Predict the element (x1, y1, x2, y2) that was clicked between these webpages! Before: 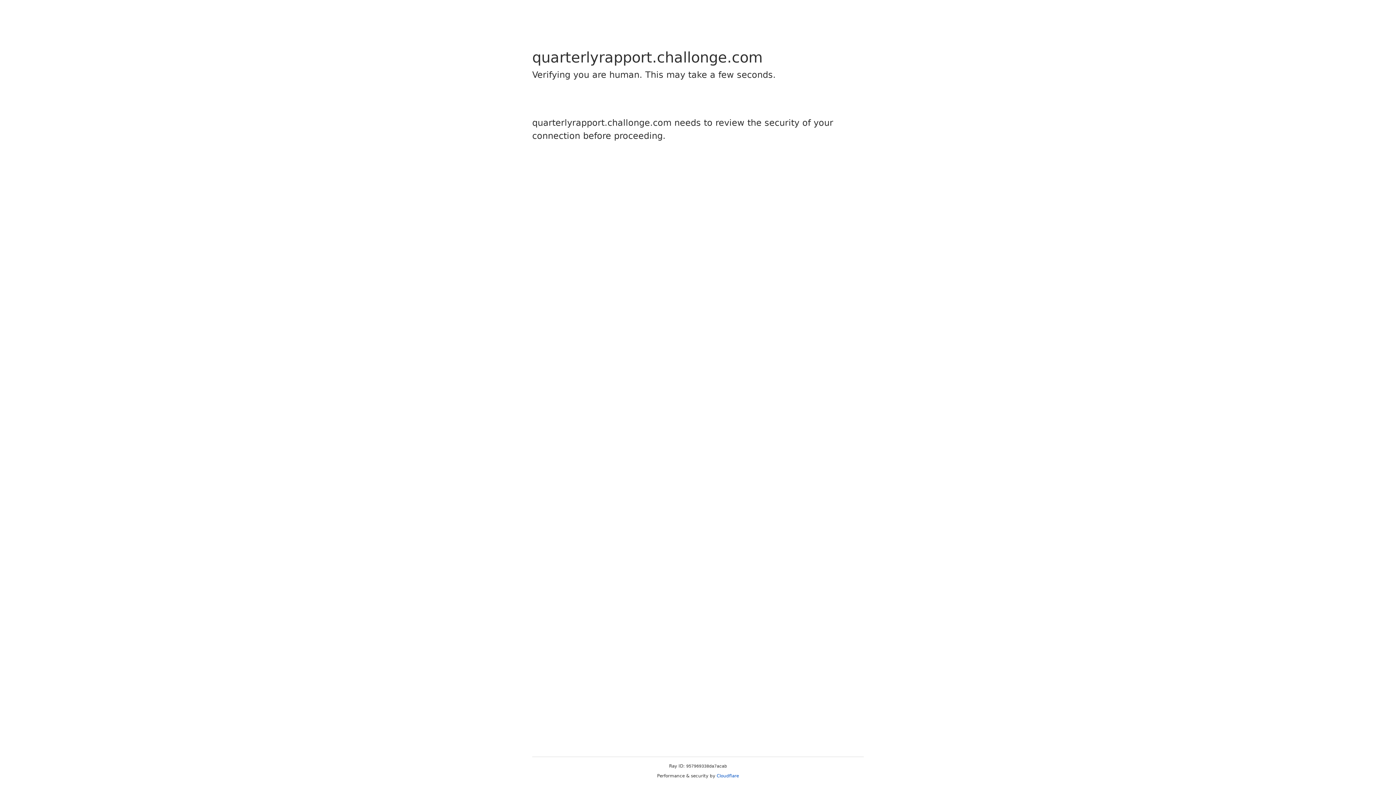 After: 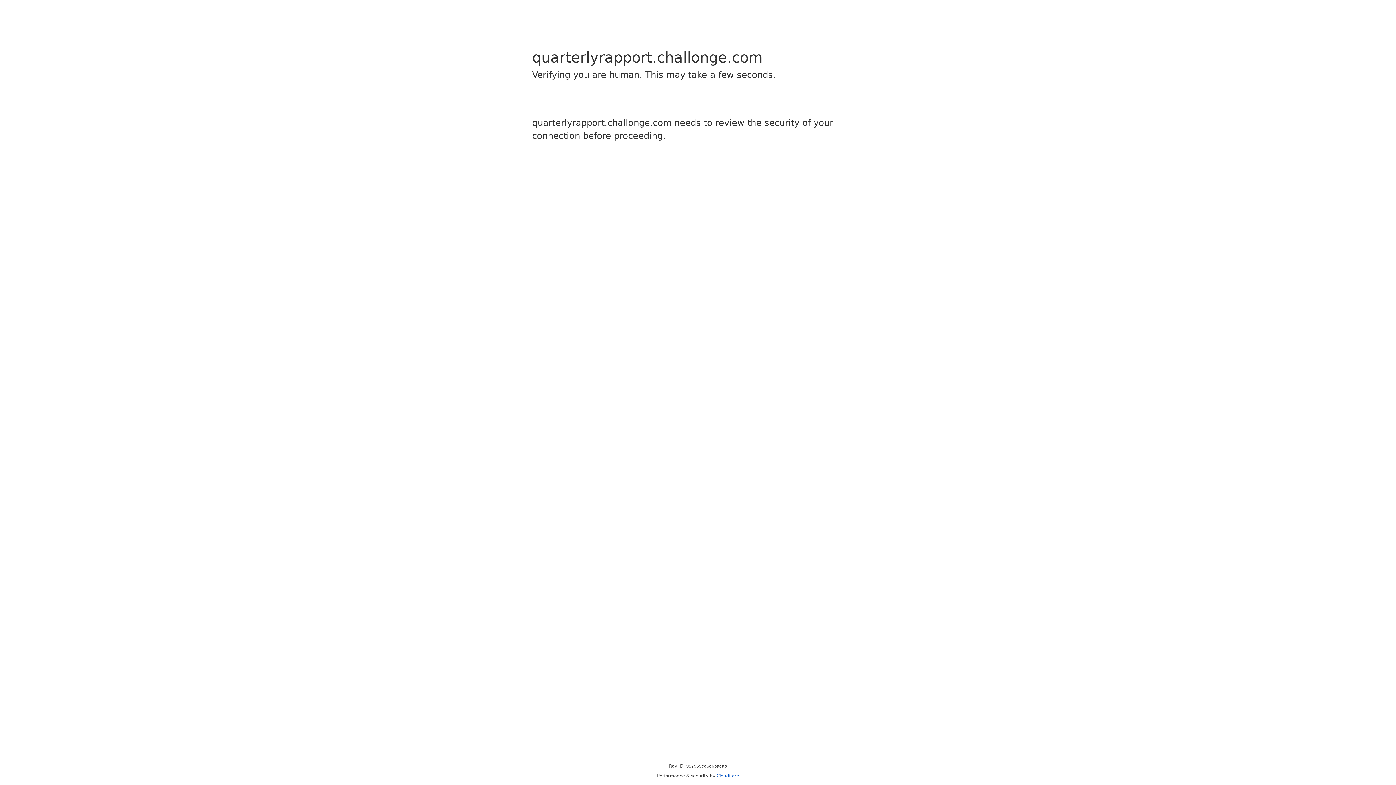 Action: label: Cloudflare bbox: (716, 773, 739, 778)